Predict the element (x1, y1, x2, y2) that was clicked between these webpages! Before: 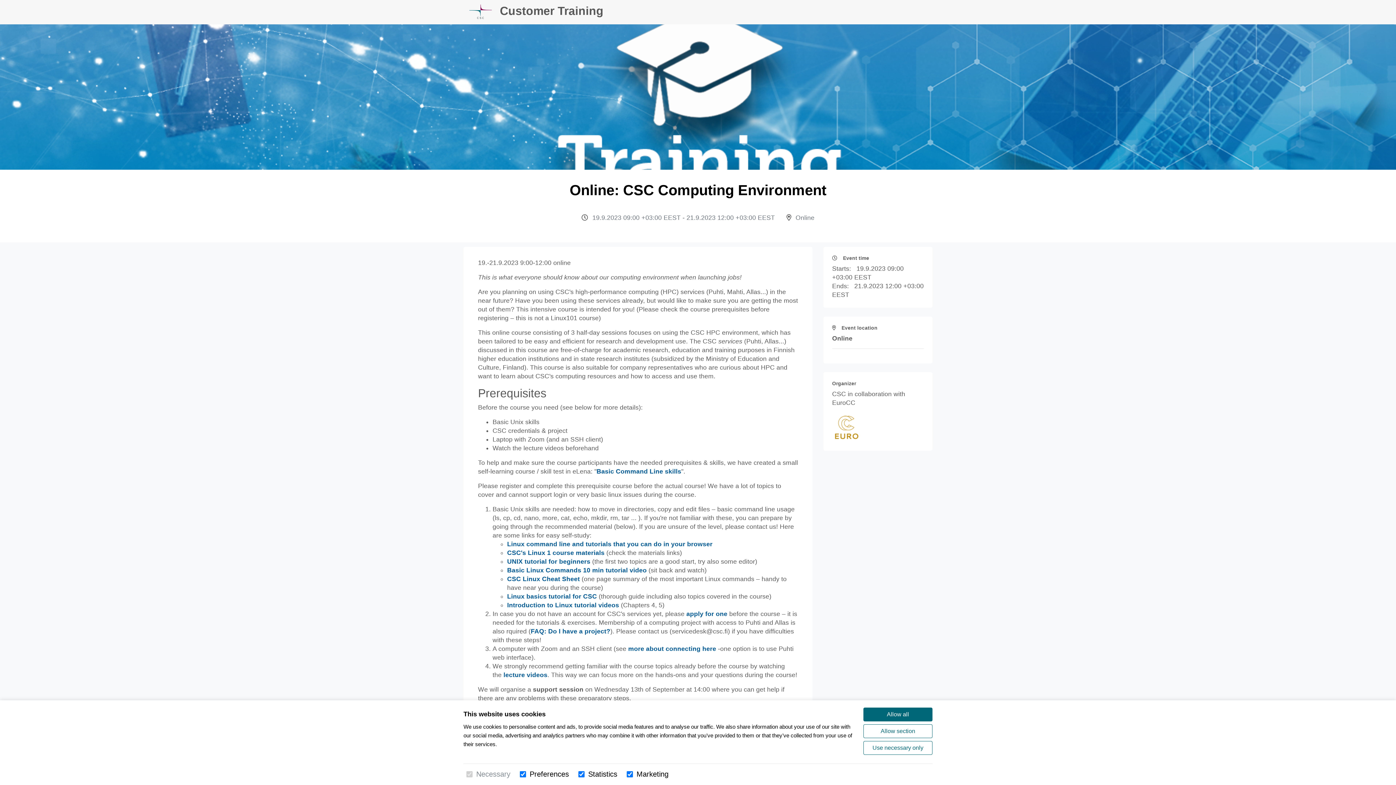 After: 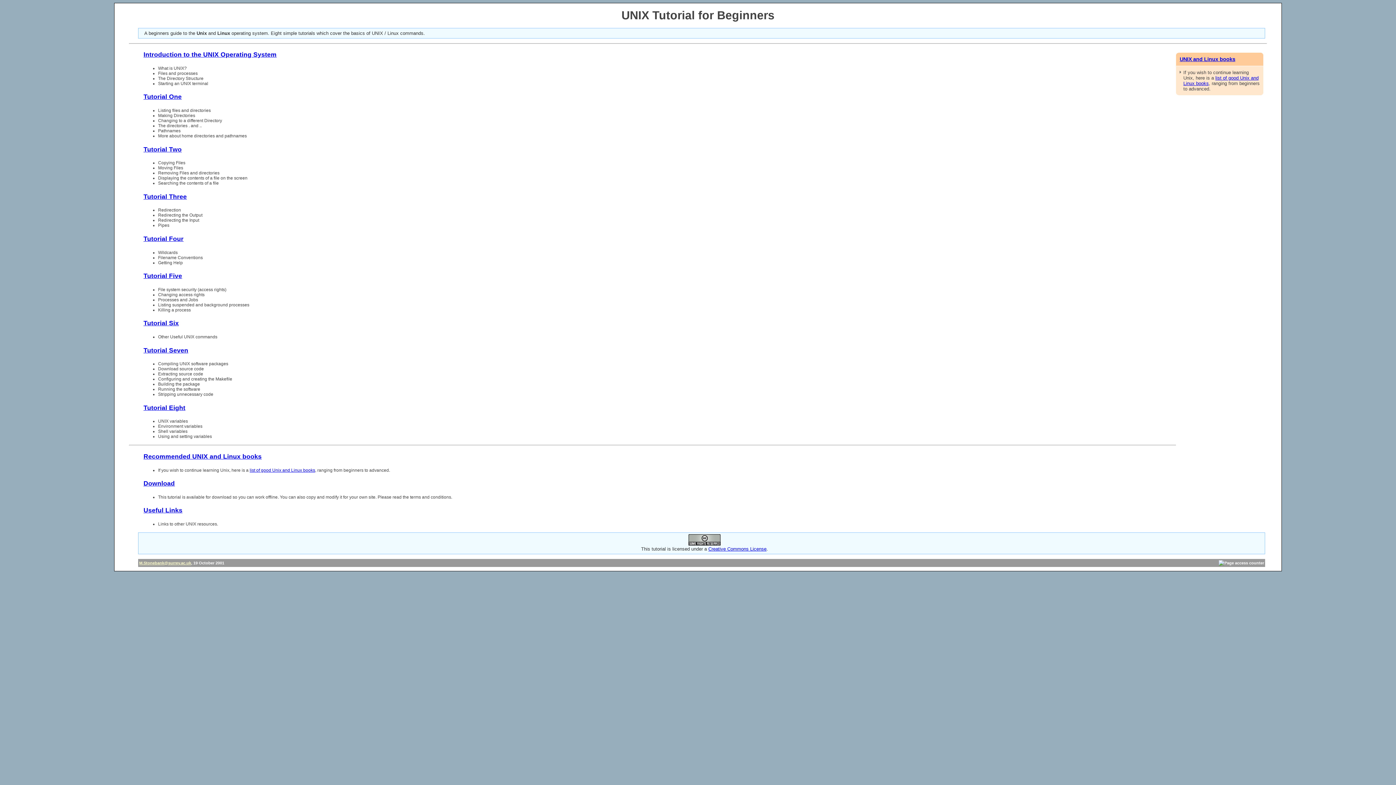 Action: label: UNIX tutorial for beginners bbox: (507, 558, 590, 565)